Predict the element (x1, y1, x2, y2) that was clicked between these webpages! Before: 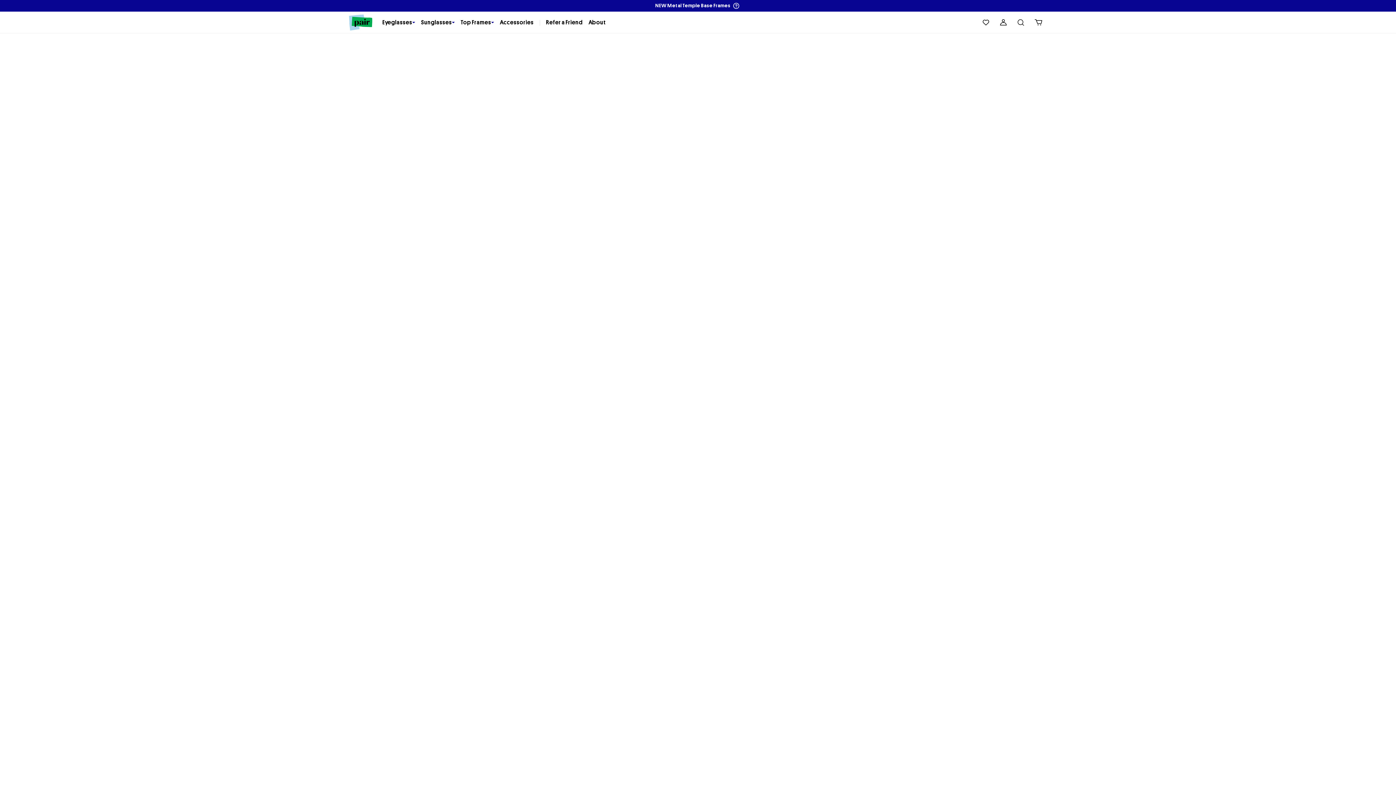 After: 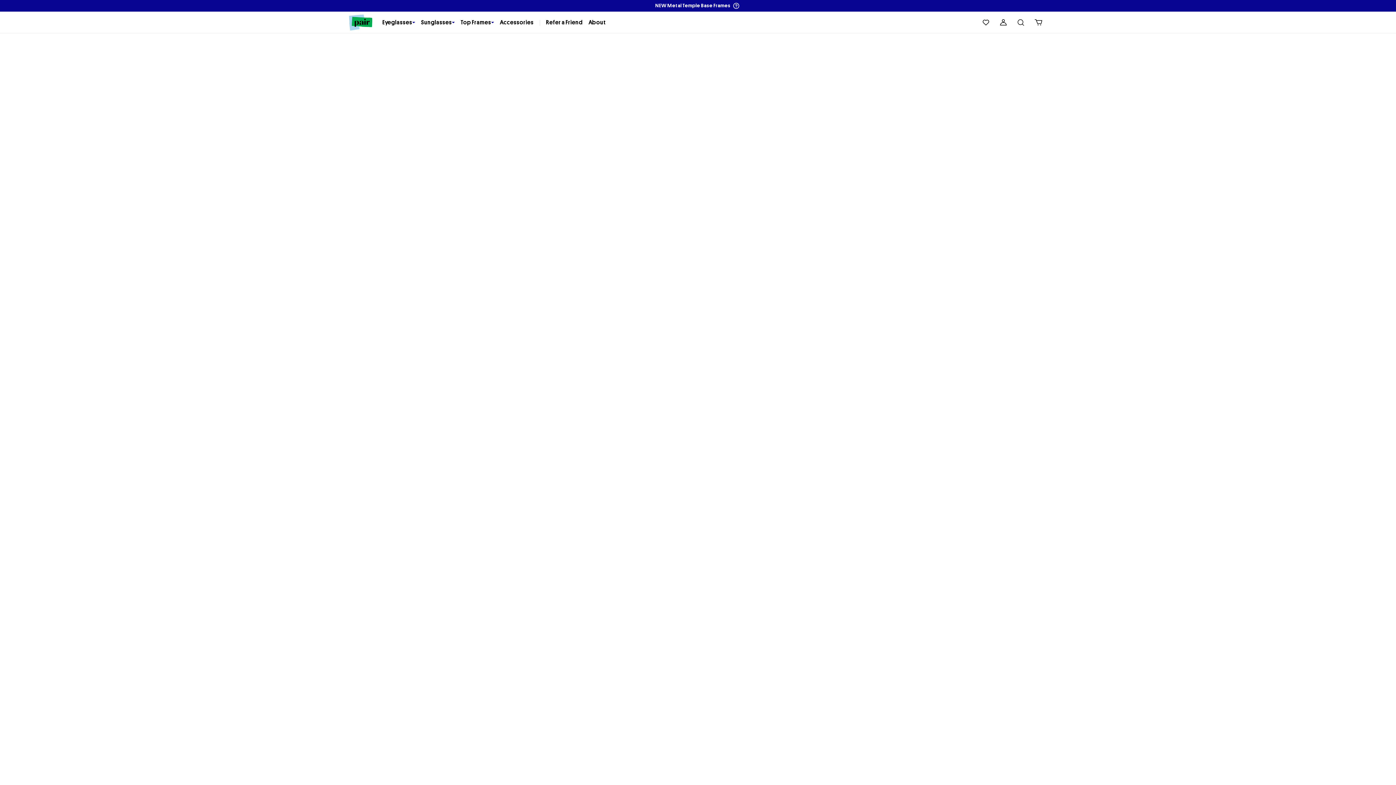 Action: bbox: (543, 11, 585, 32) label: Refer a Friend